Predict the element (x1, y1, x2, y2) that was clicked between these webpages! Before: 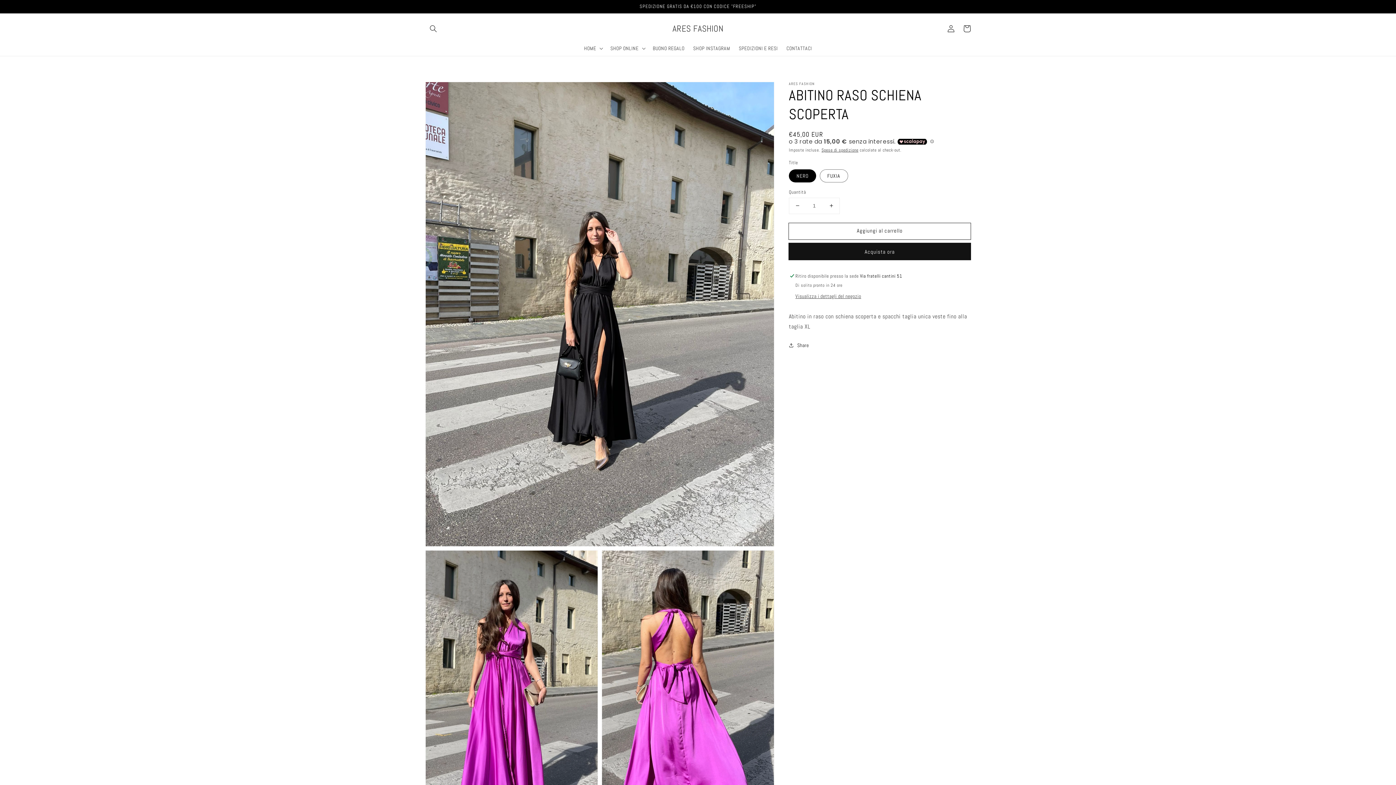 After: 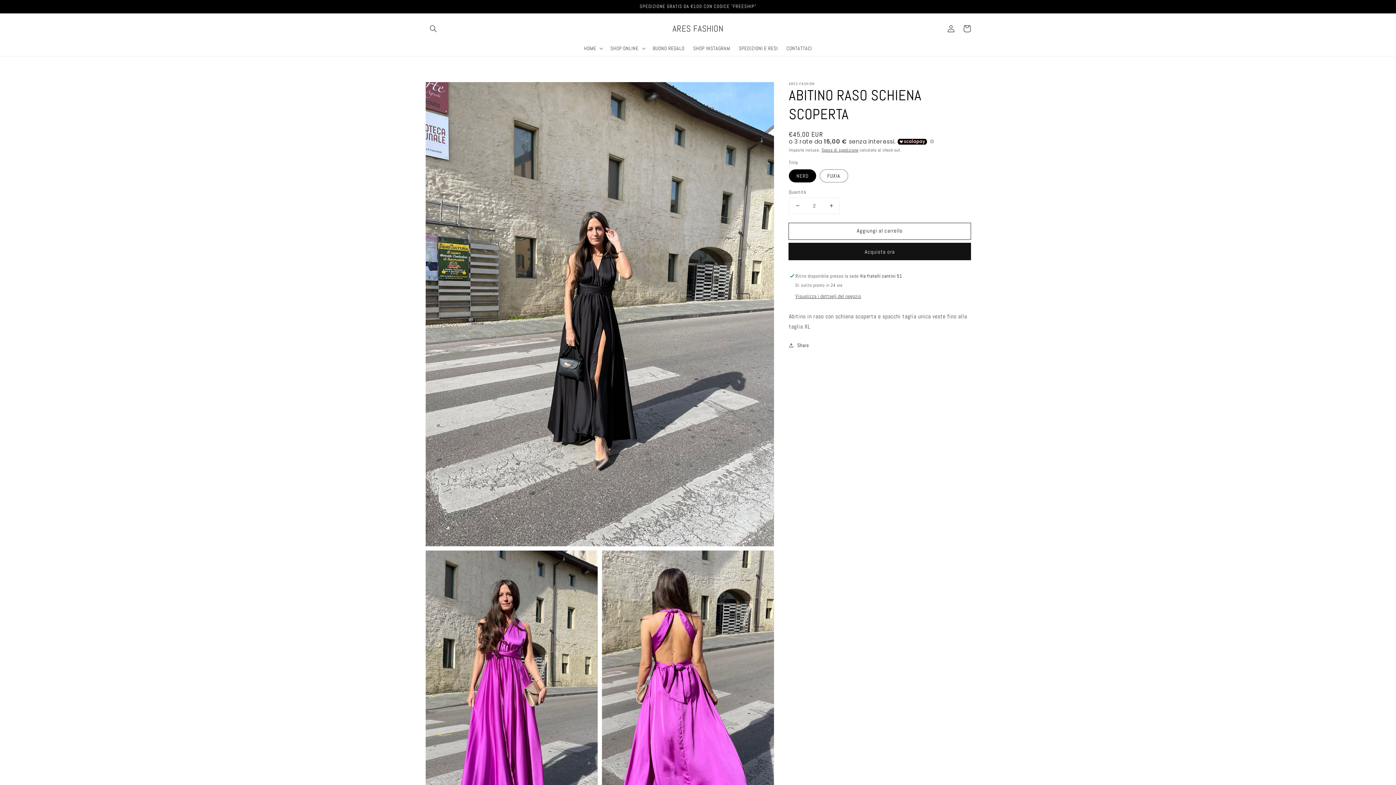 Action: label: Aumenta quantità per ABITINO RASO SCHIENA SCOPERTA bbox: (823, 198, 839, 213)